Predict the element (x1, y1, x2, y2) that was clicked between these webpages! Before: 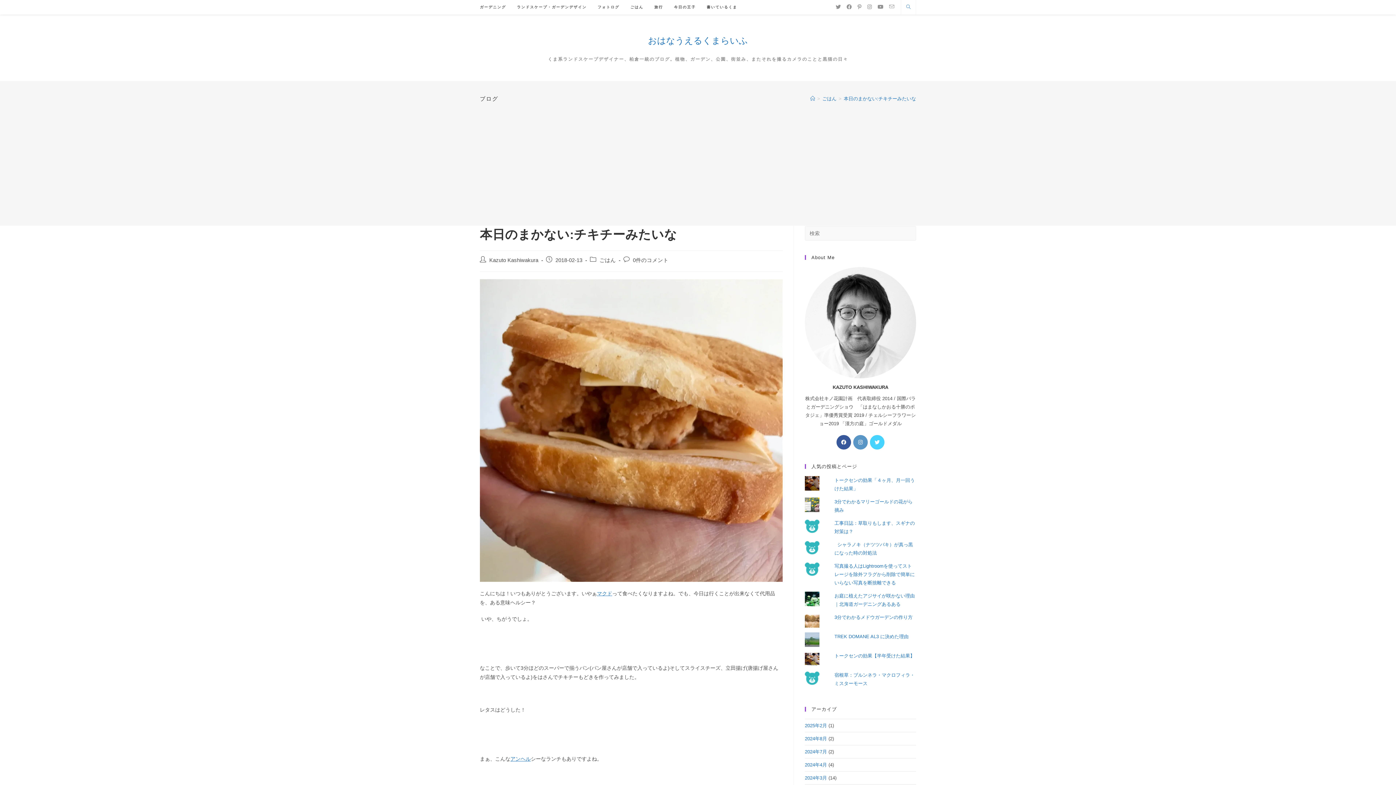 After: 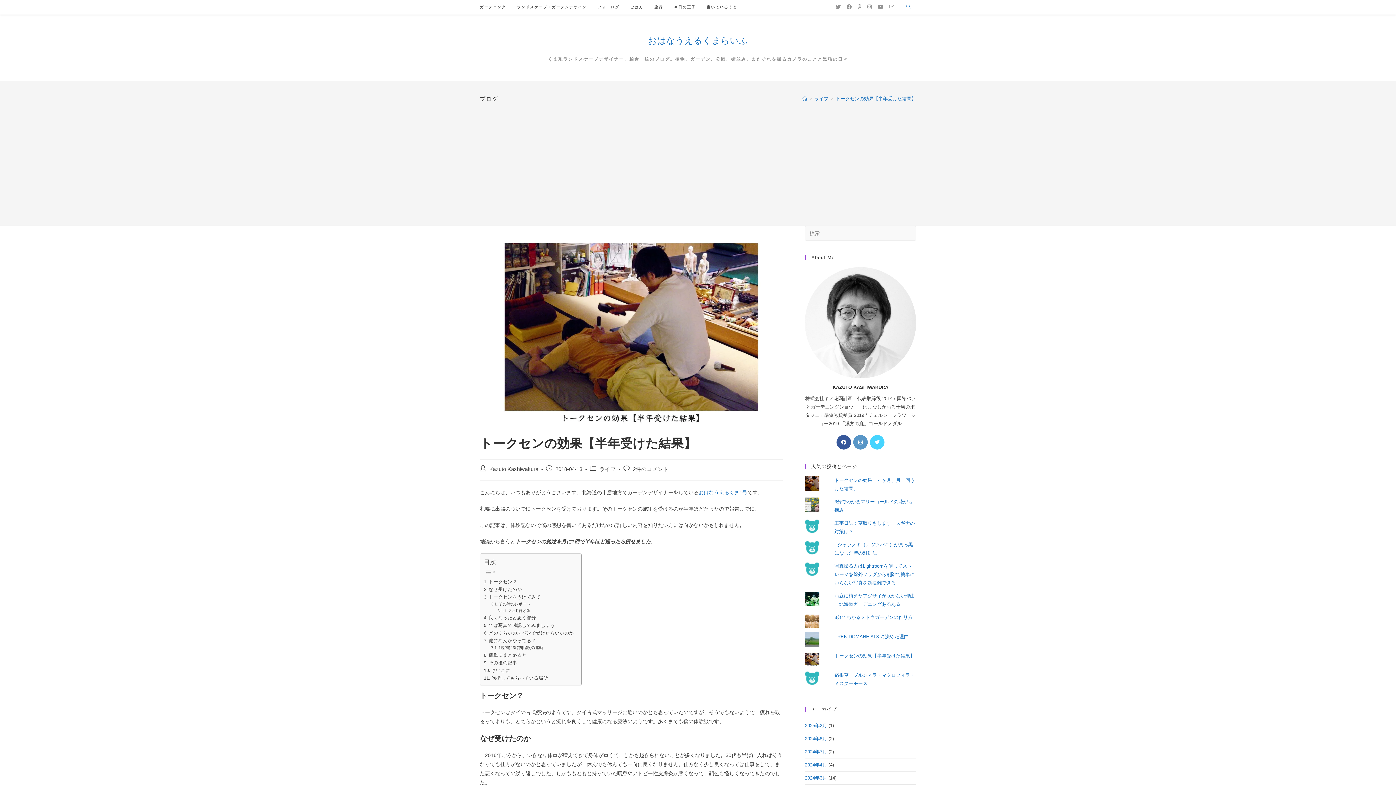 Action: label: トークセンの効果【半年受けた結果】 bbox: (834, 653, 915, 658)